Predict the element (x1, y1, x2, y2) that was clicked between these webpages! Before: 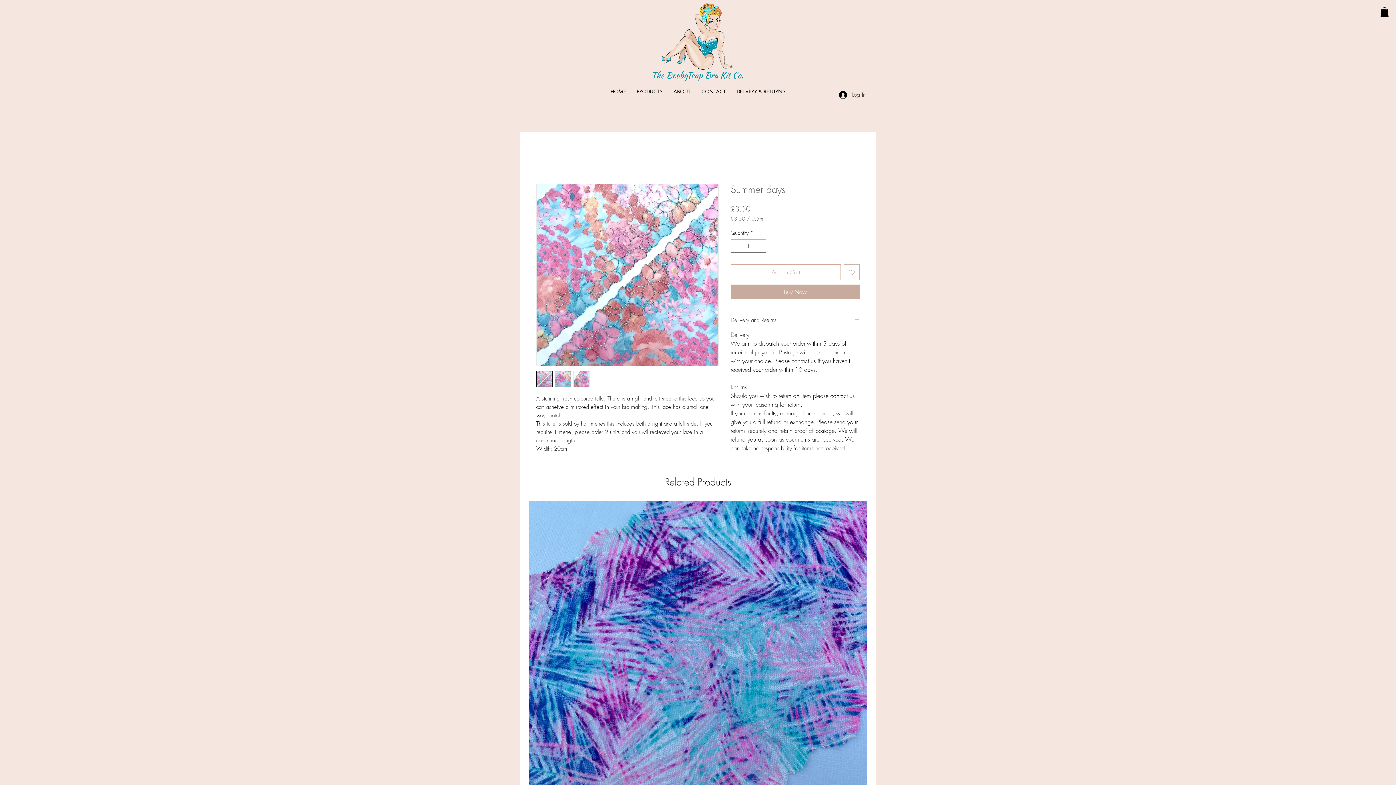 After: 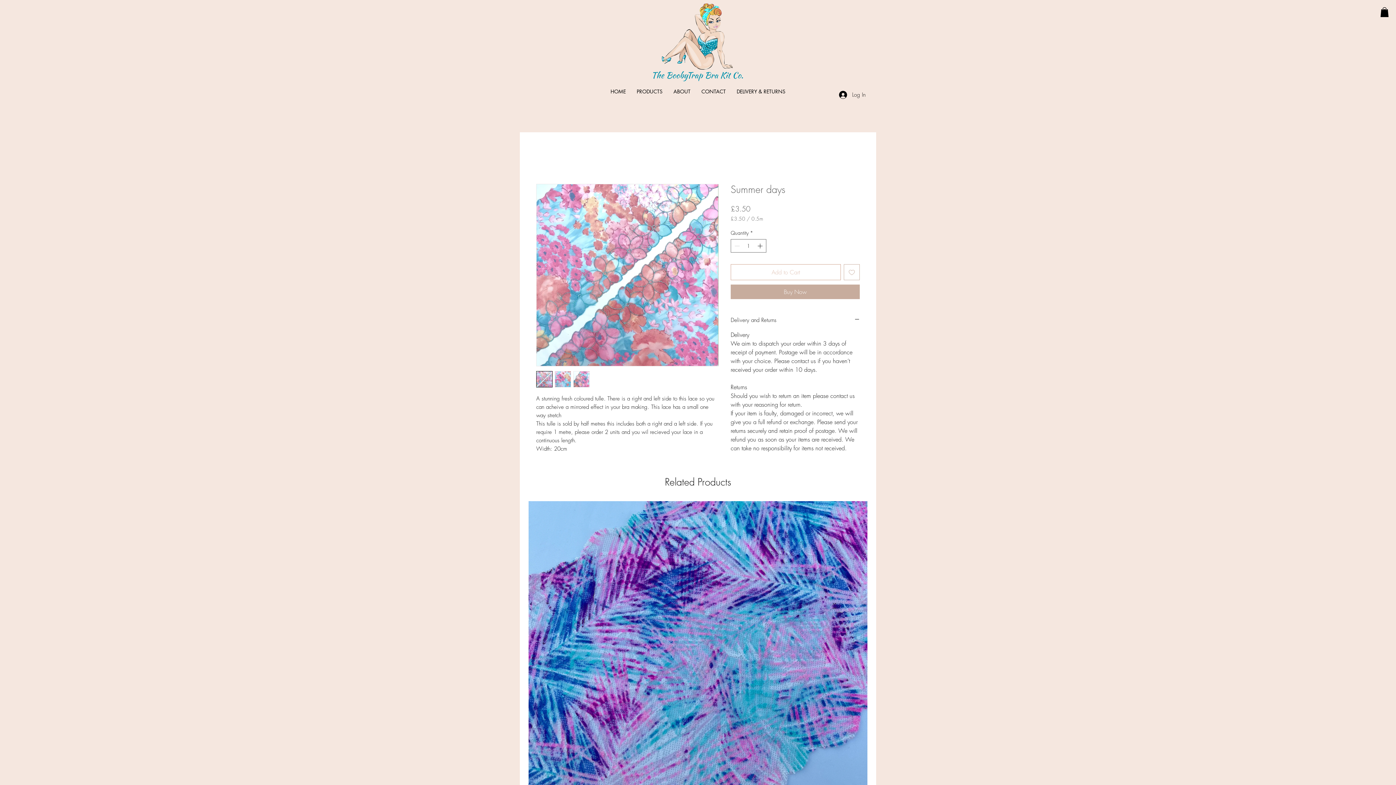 Action: label: Add to Cart bbox: (730, 264, 841, 280)